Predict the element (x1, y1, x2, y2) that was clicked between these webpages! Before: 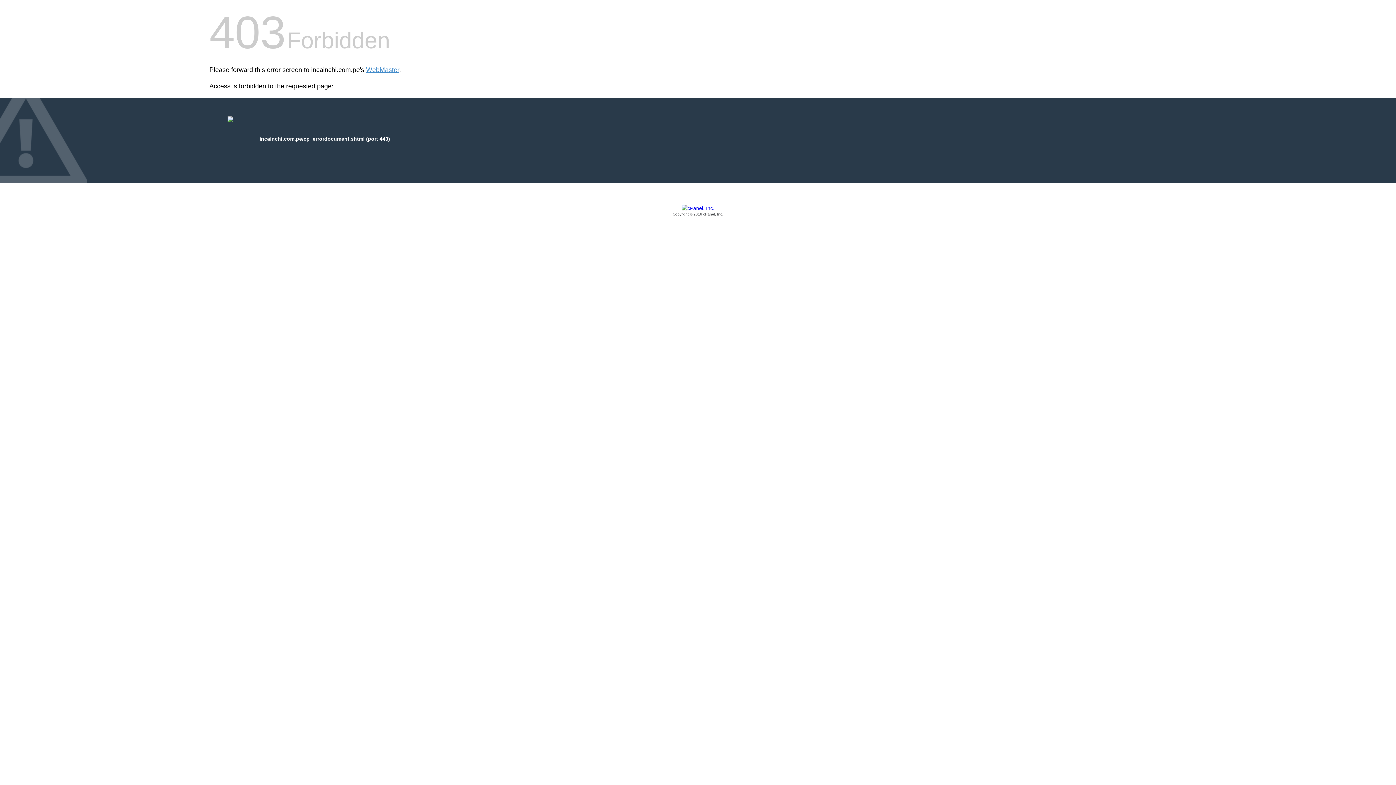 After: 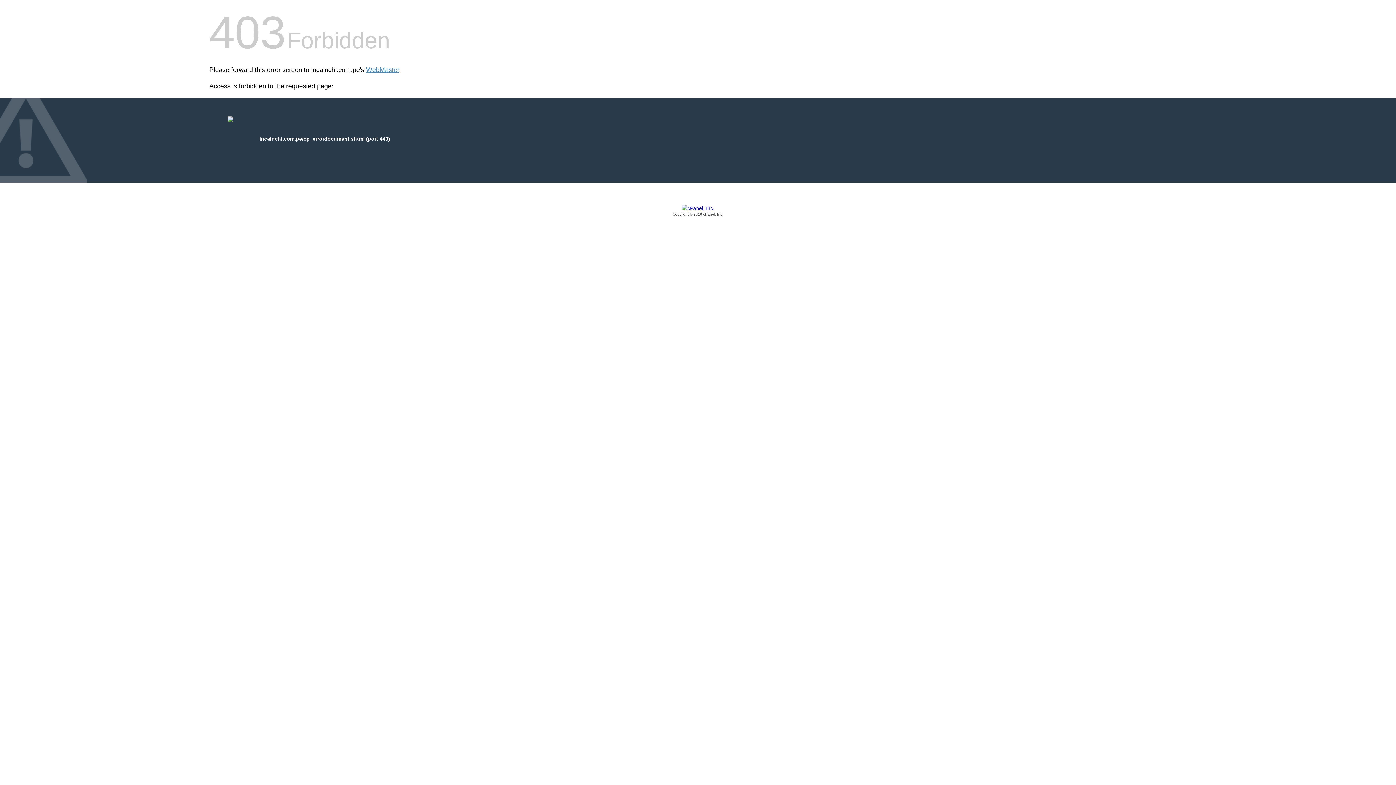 Action: label: Copyright © 2016 cPanel, Inc. bbox: (209, 205, 1186, 217)